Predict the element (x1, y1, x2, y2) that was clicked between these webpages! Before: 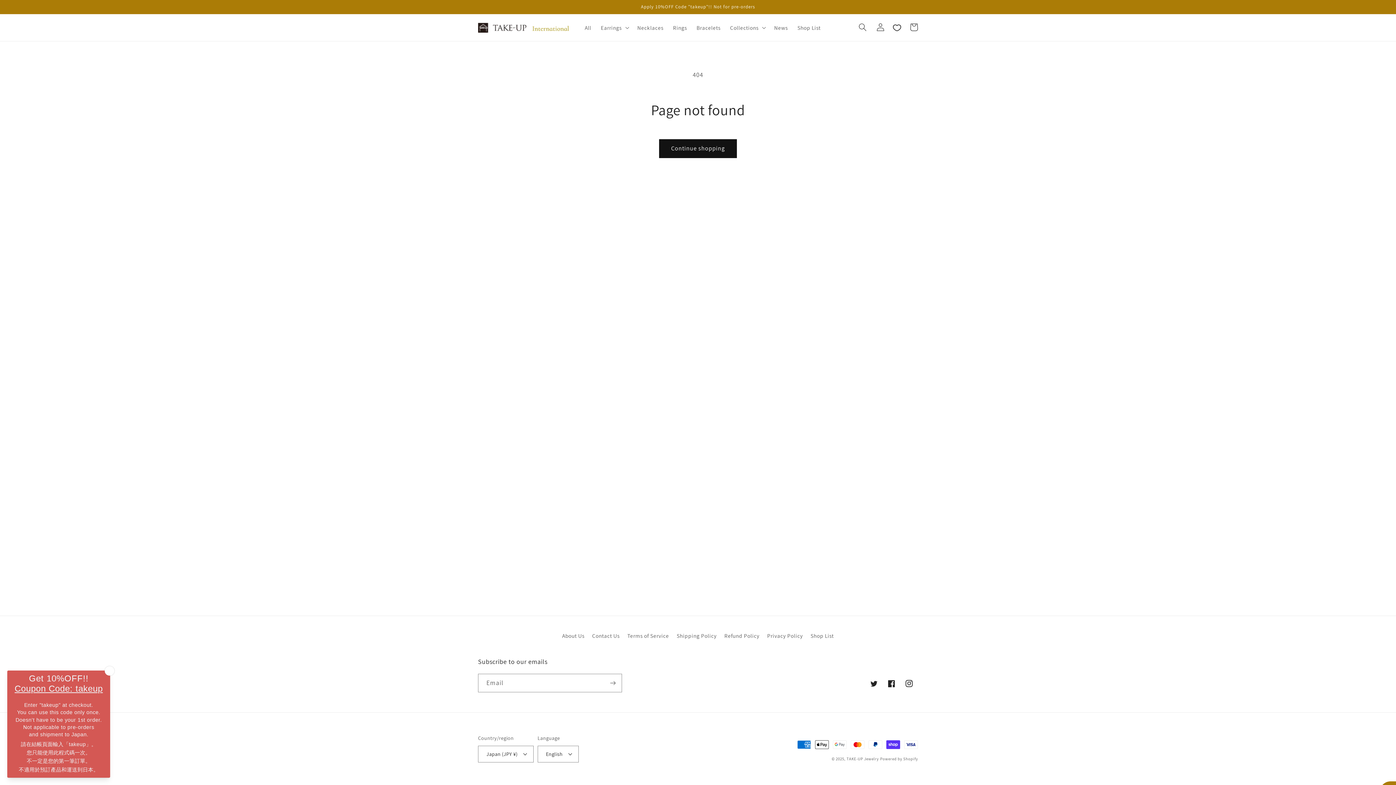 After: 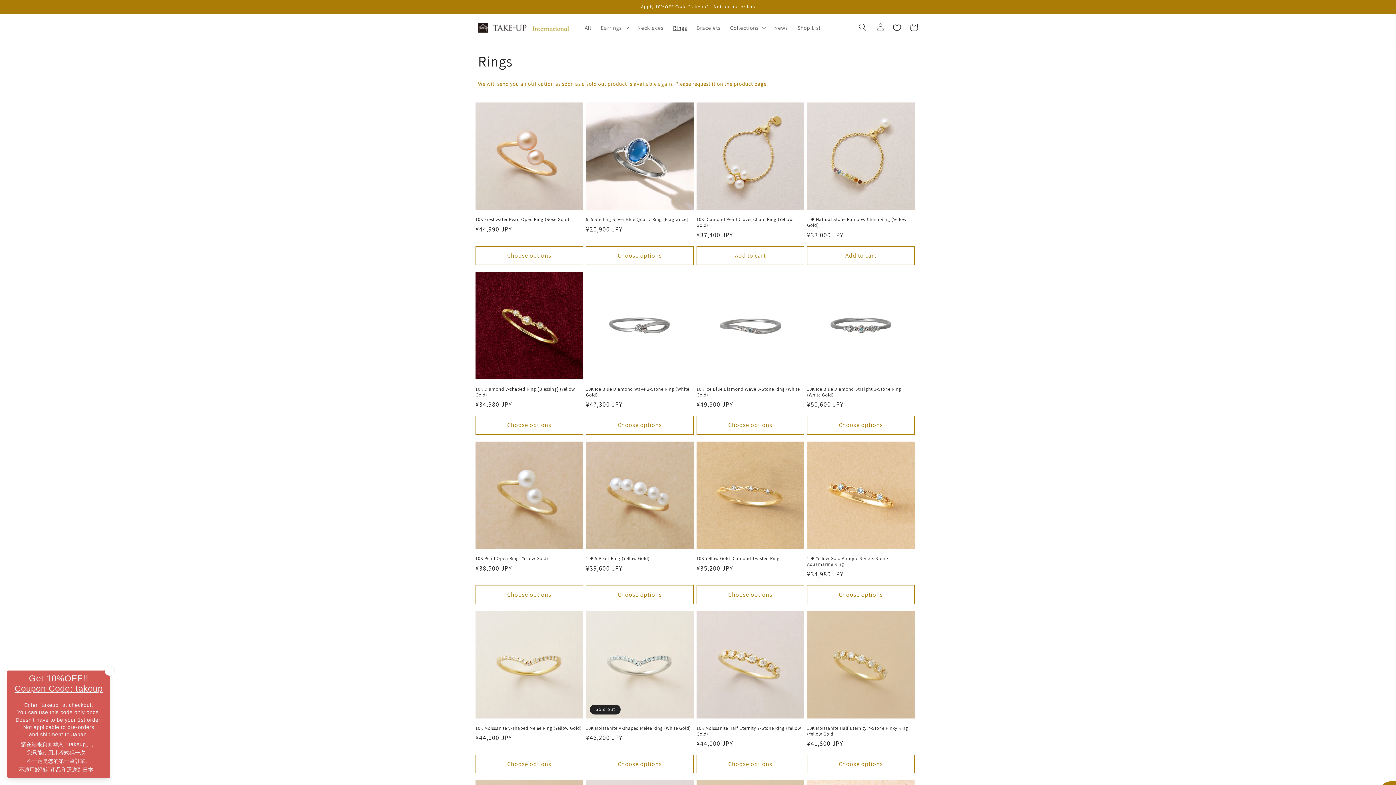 Action: label: Rings bbox: (668, 19, 691, 35)